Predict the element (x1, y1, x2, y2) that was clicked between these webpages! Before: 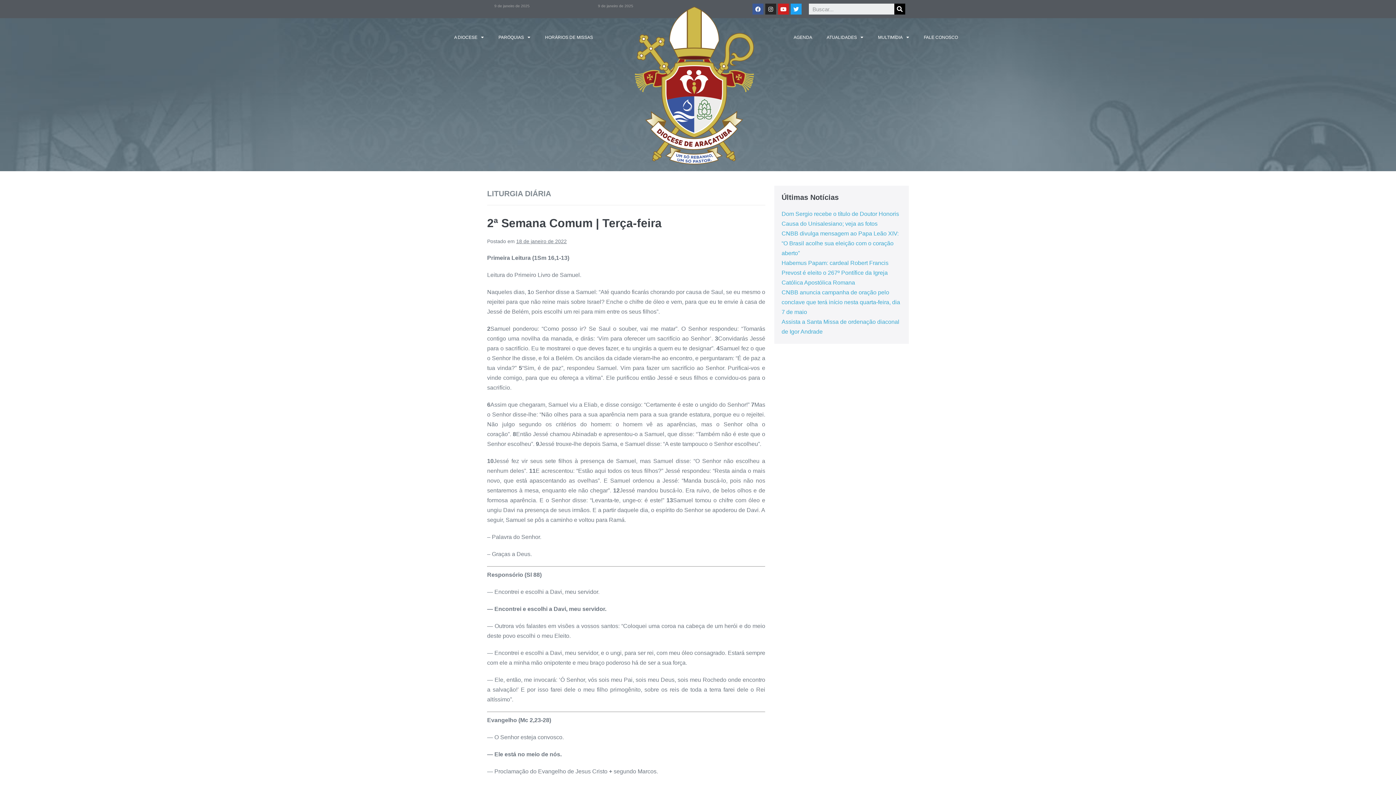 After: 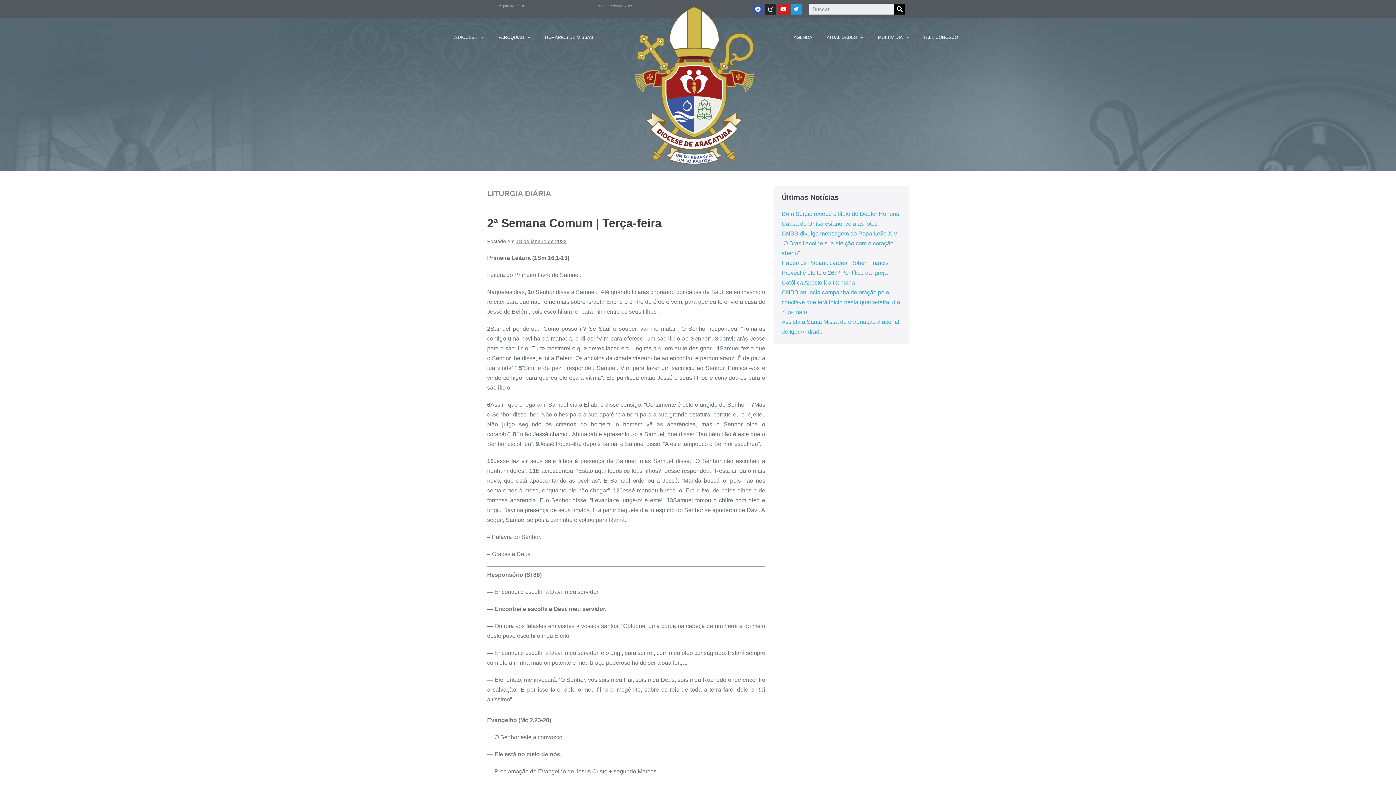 Action: label: Twitter bbox: (790, 3, 801, 14)